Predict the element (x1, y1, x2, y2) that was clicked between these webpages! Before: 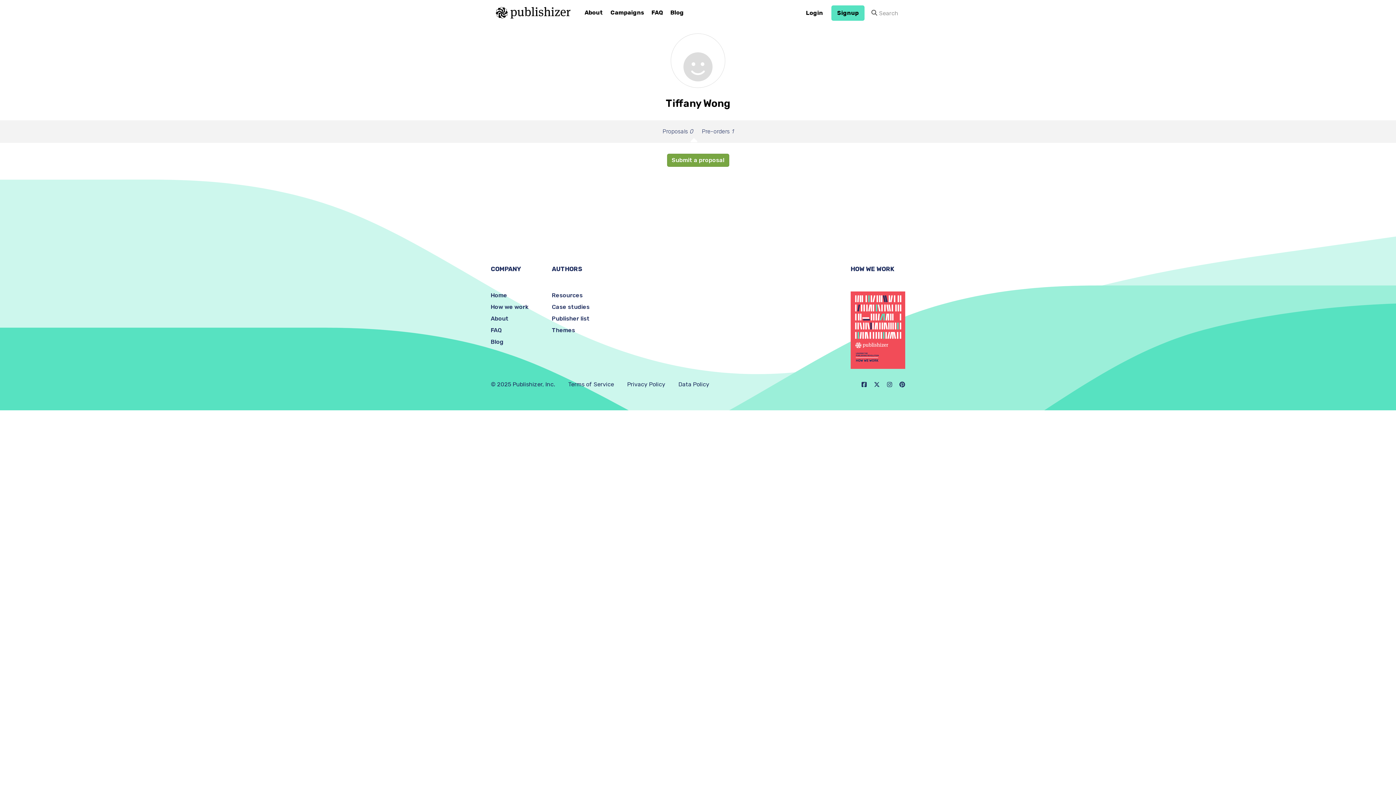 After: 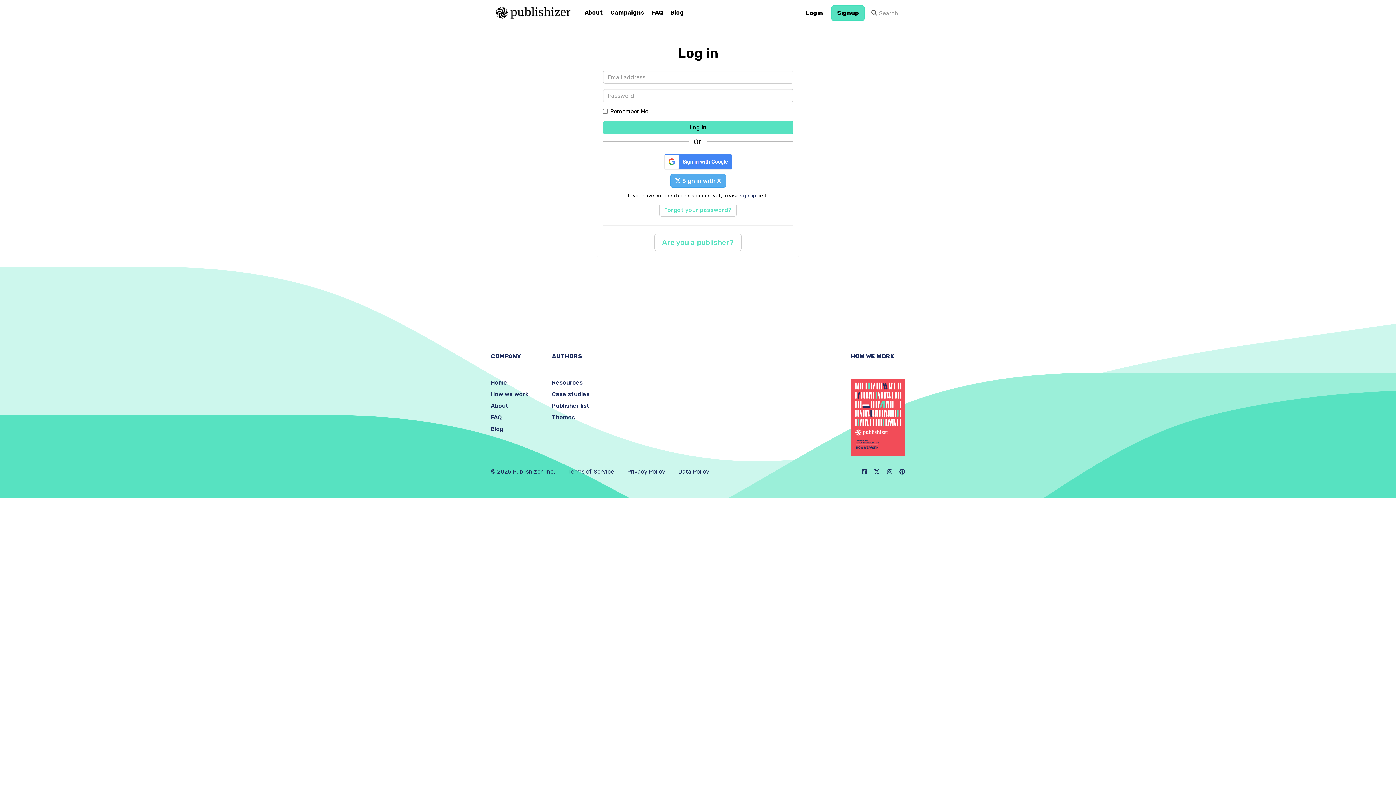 Action: label: Login bbox: (800, 5, 829, 20)